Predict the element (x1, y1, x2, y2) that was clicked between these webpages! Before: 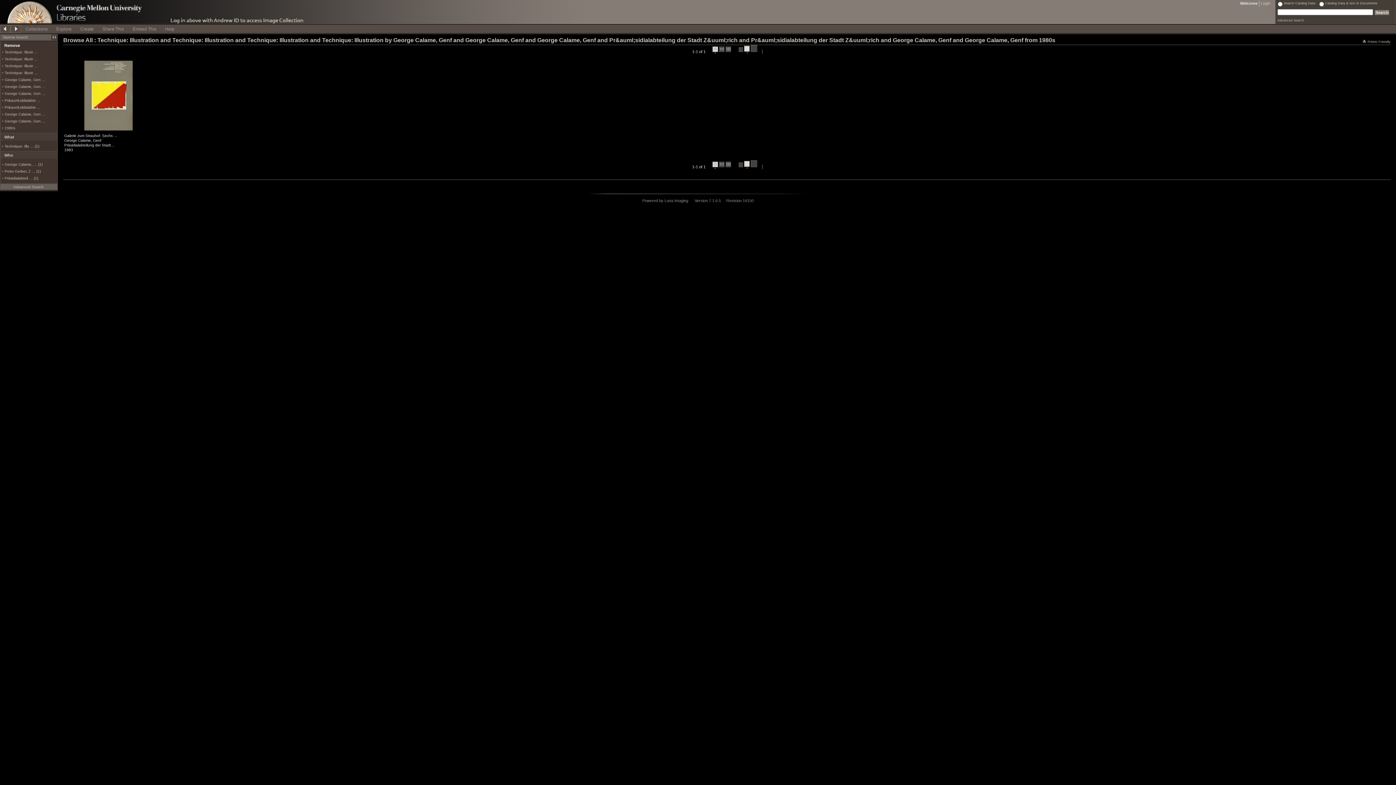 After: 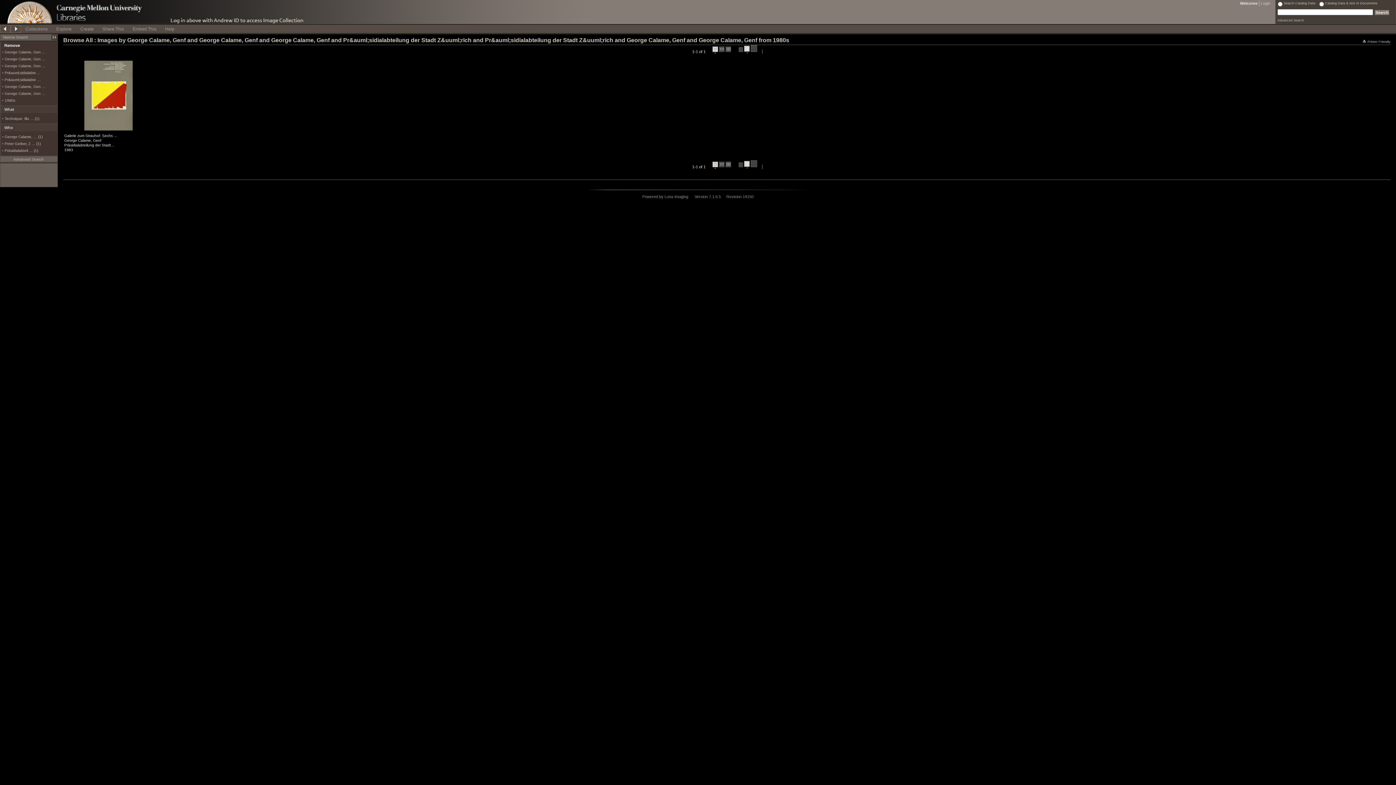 Action: bbox: (4, 57, 37, 61) label: Technique: Illustr …